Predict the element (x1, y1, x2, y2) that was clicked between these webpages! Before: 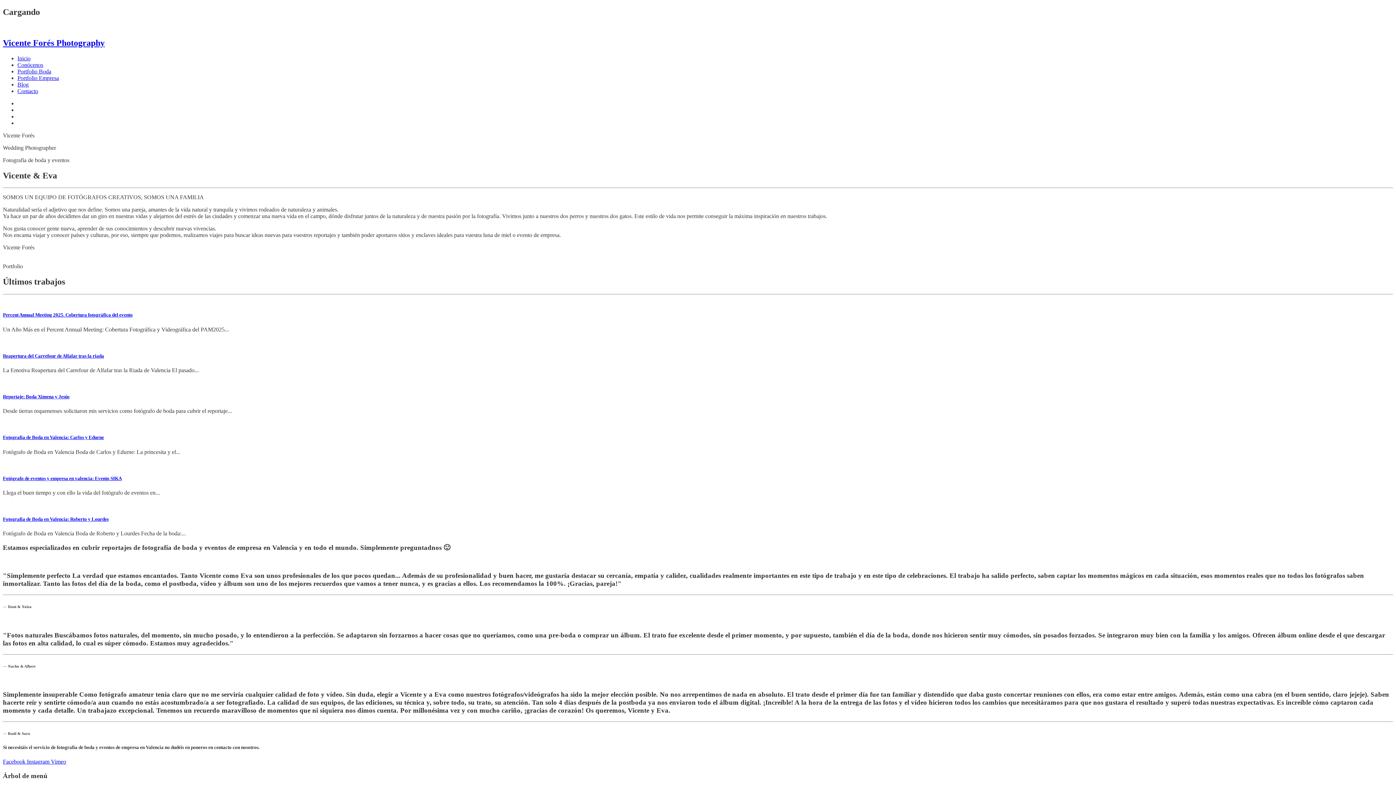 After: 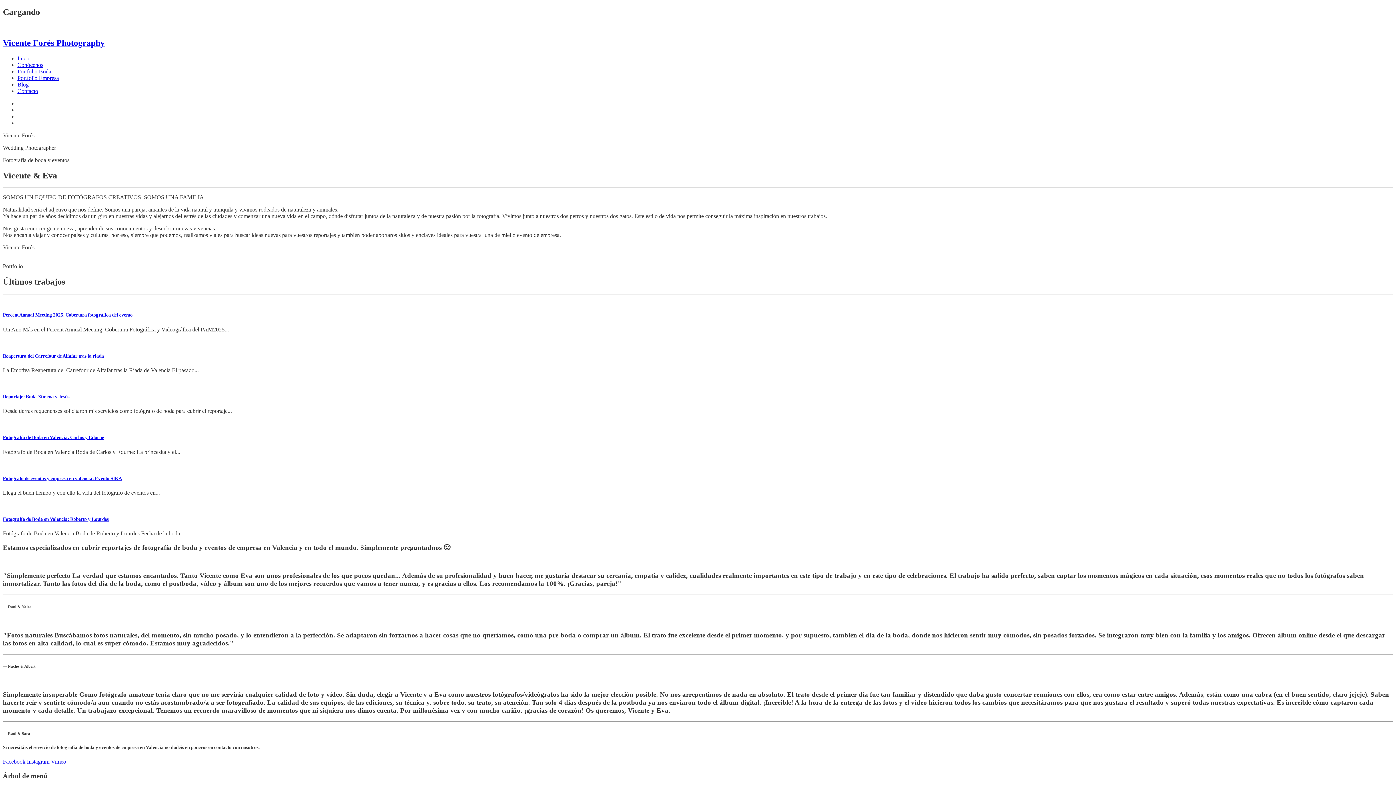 Action: bbox: (2, 758, 26, 765) label: Facebook 